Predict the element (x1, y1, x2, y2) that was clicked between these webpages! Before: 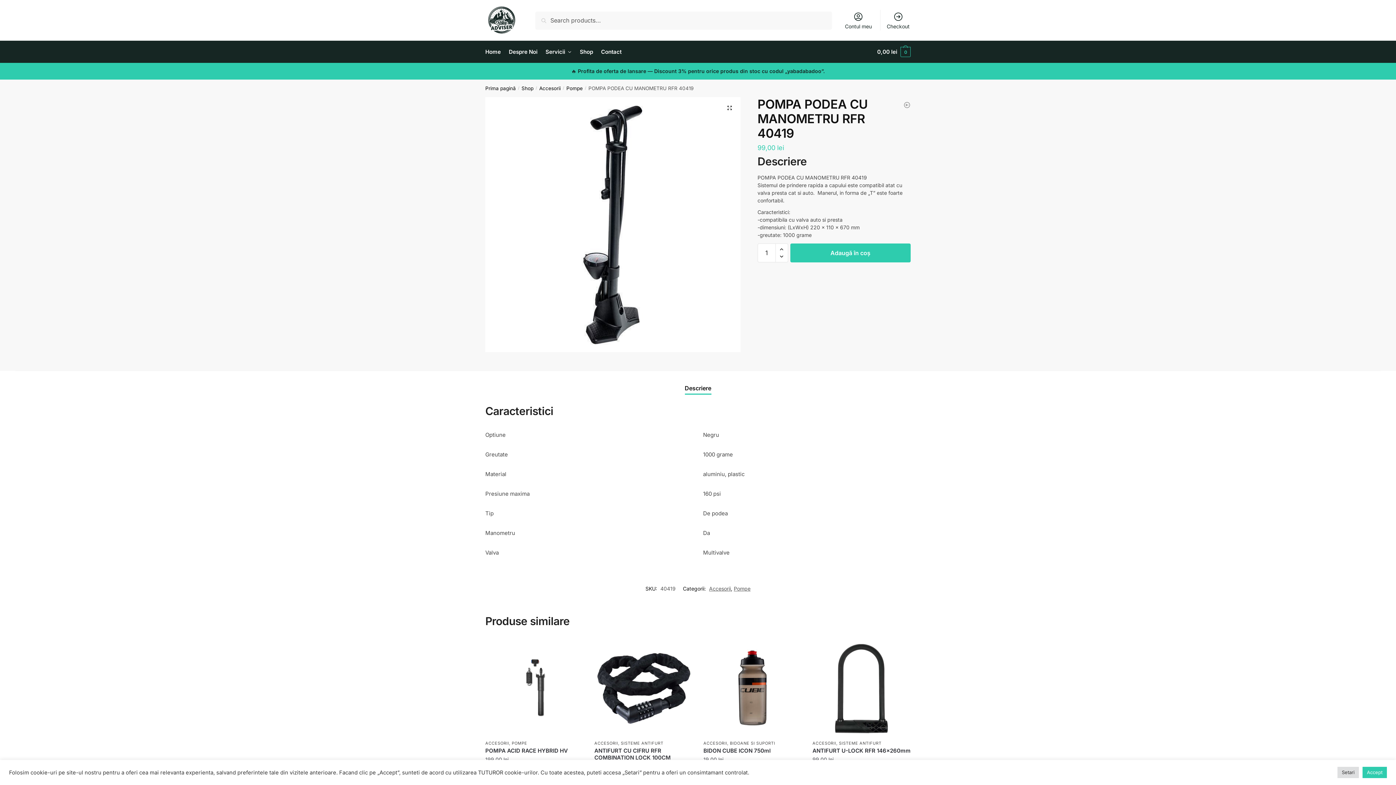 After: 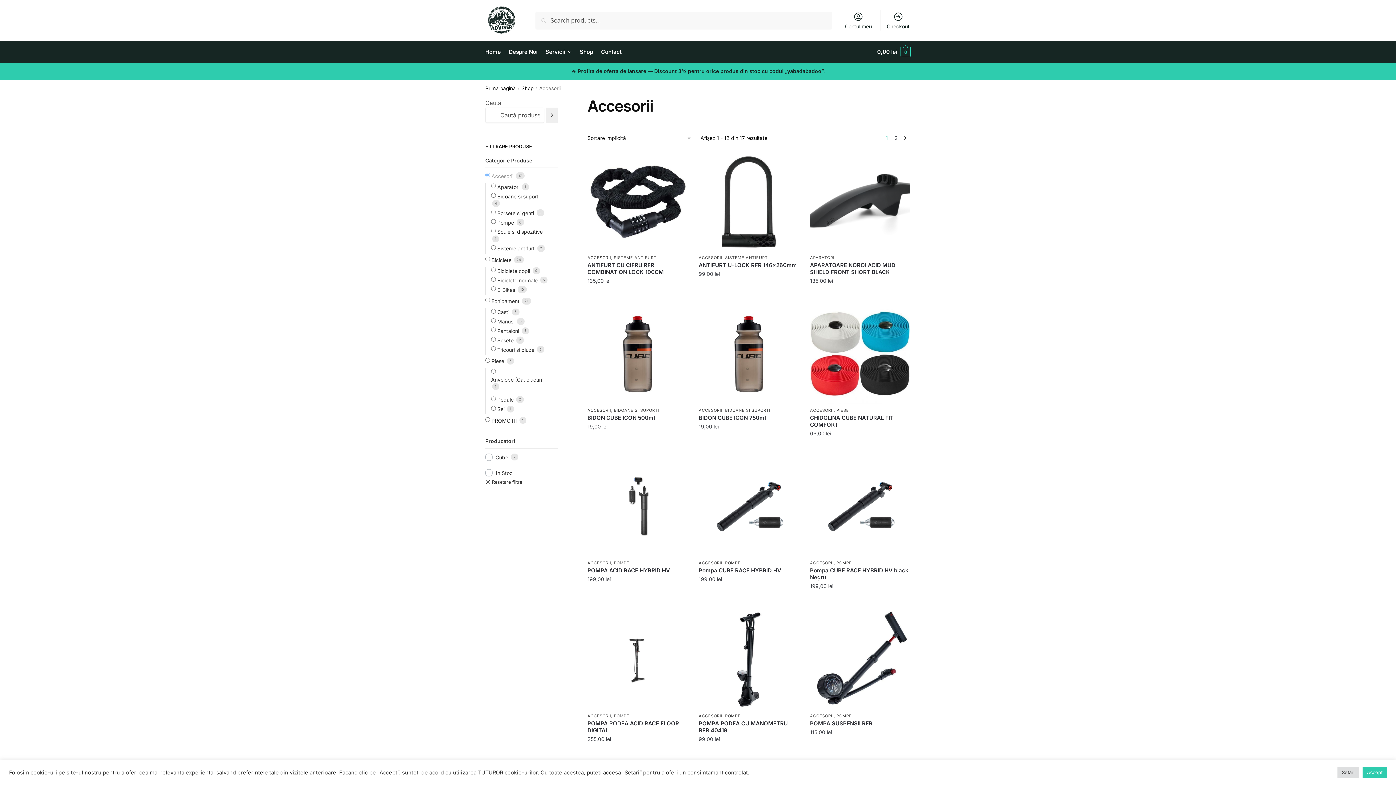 Action: bbox: (594, 741, 618, 746) label: ACCESORII